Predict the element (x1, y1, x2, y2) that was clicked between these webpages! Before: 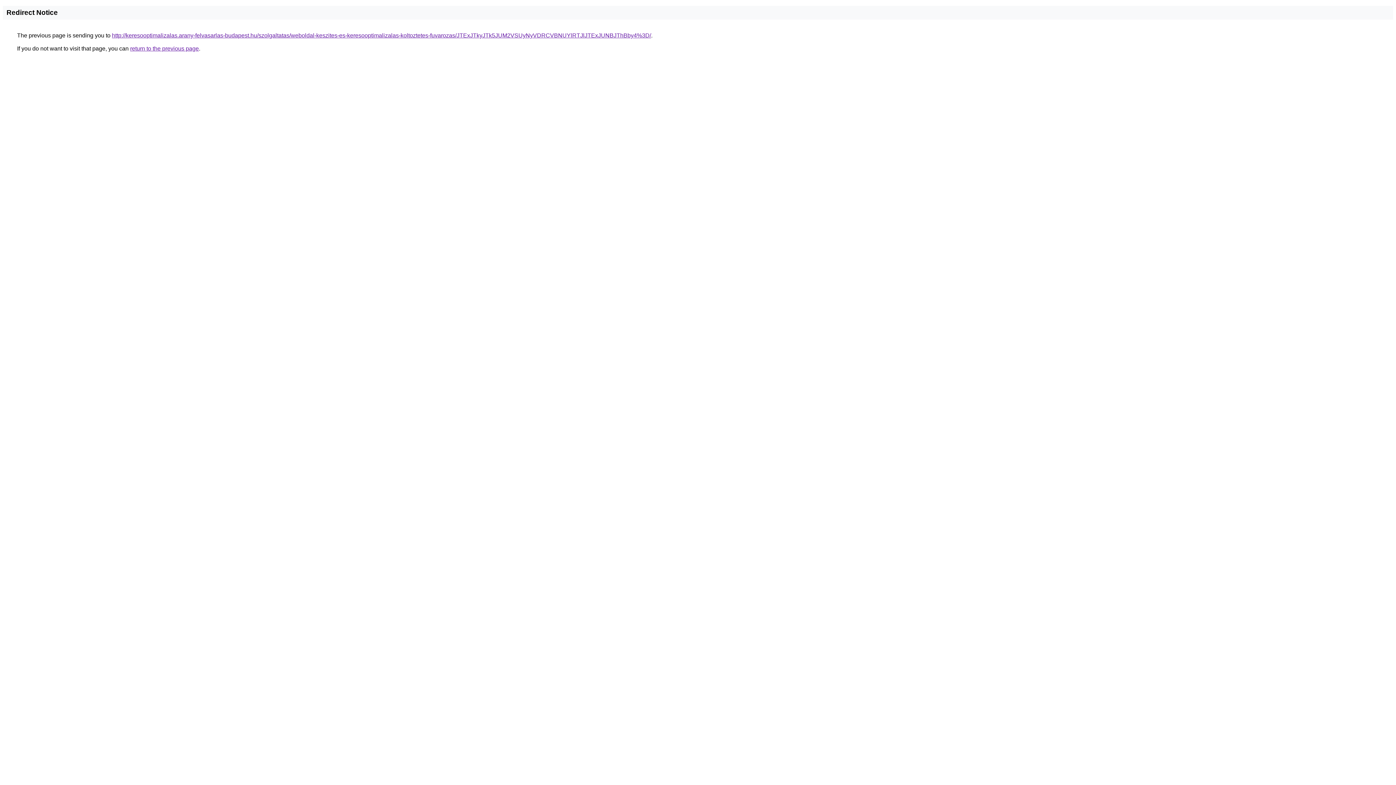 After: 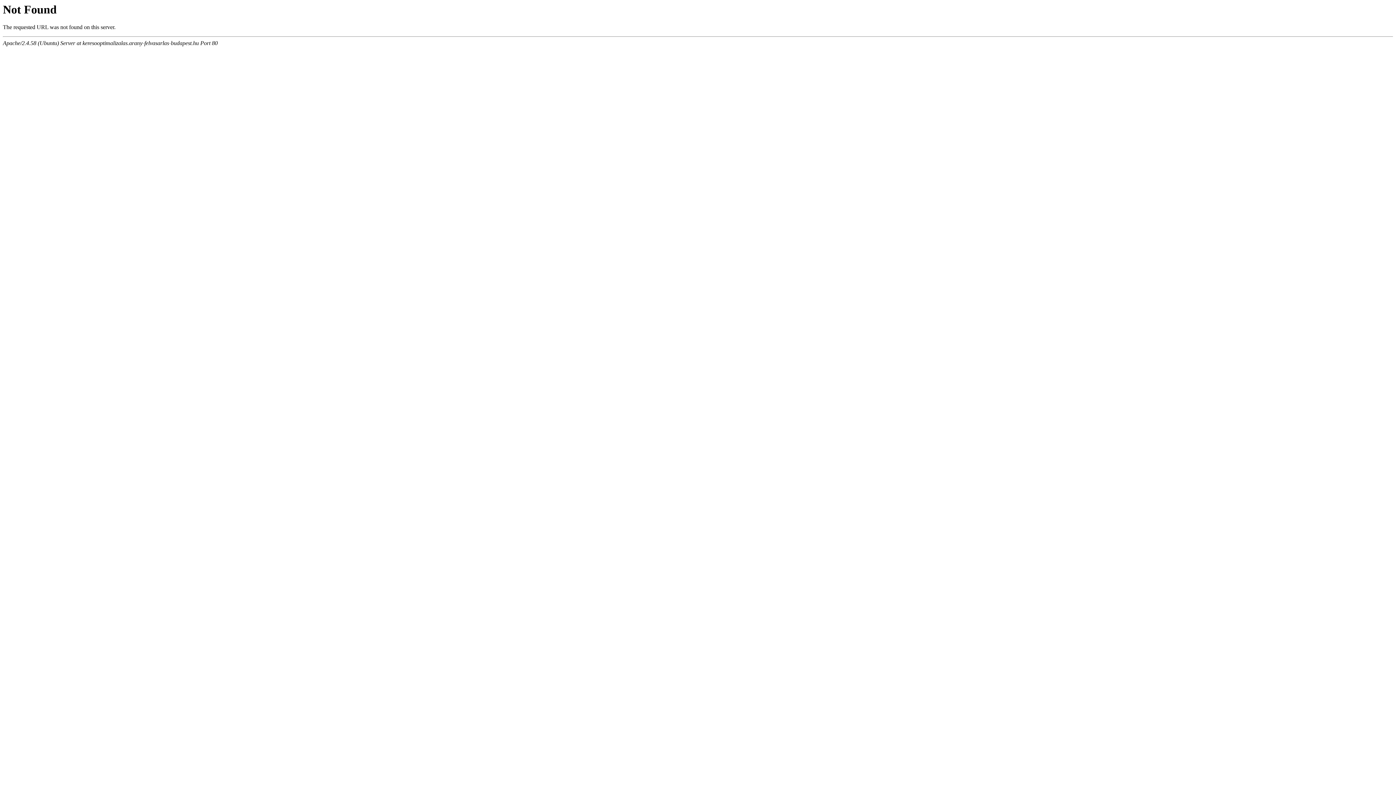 Action: label: http://keresooptimalizalas.arany-felvasarlas-budapest.hu/szolgaltatas/weboldal-keszites-es-keresooptimalizalas-koltoztetes-fuvarozas/JTExJTkyJTk5JUM2VSUyNyVDRCVBNUYlRTJlJTExJUNBJThBby4%3D/ bbox: (112, 32, 651, 38)